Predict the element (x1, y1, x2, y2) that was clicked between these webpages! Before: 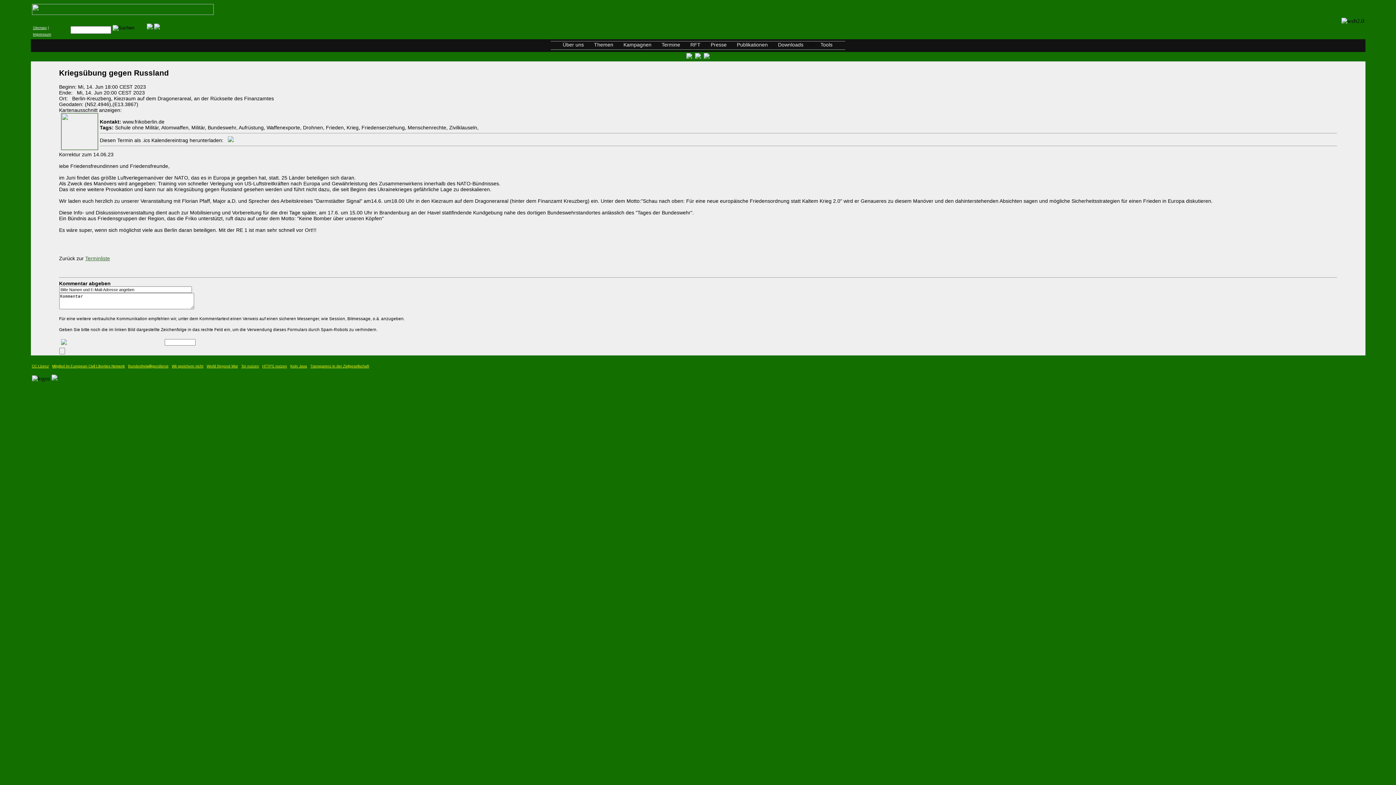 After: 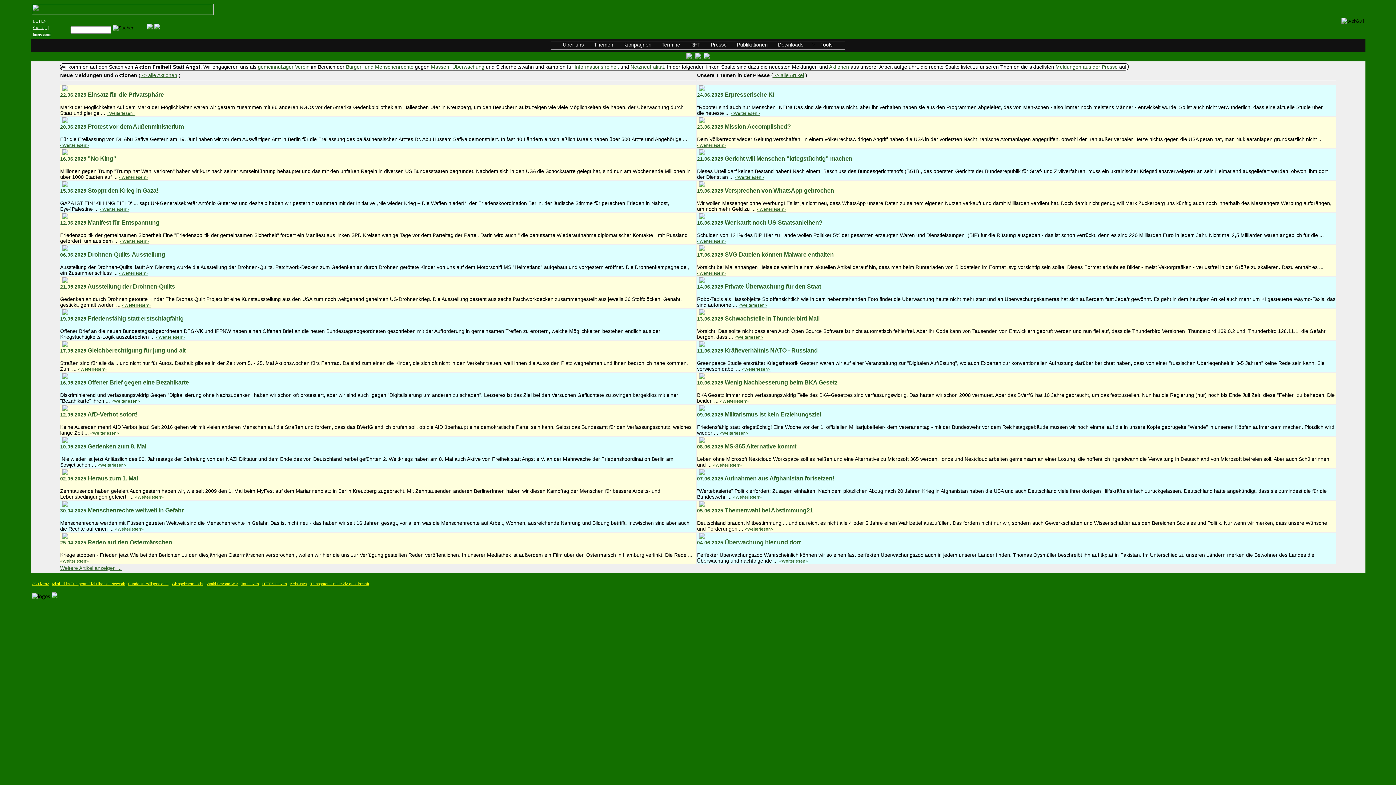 Action: bbox: (31, 9, 213, 16)